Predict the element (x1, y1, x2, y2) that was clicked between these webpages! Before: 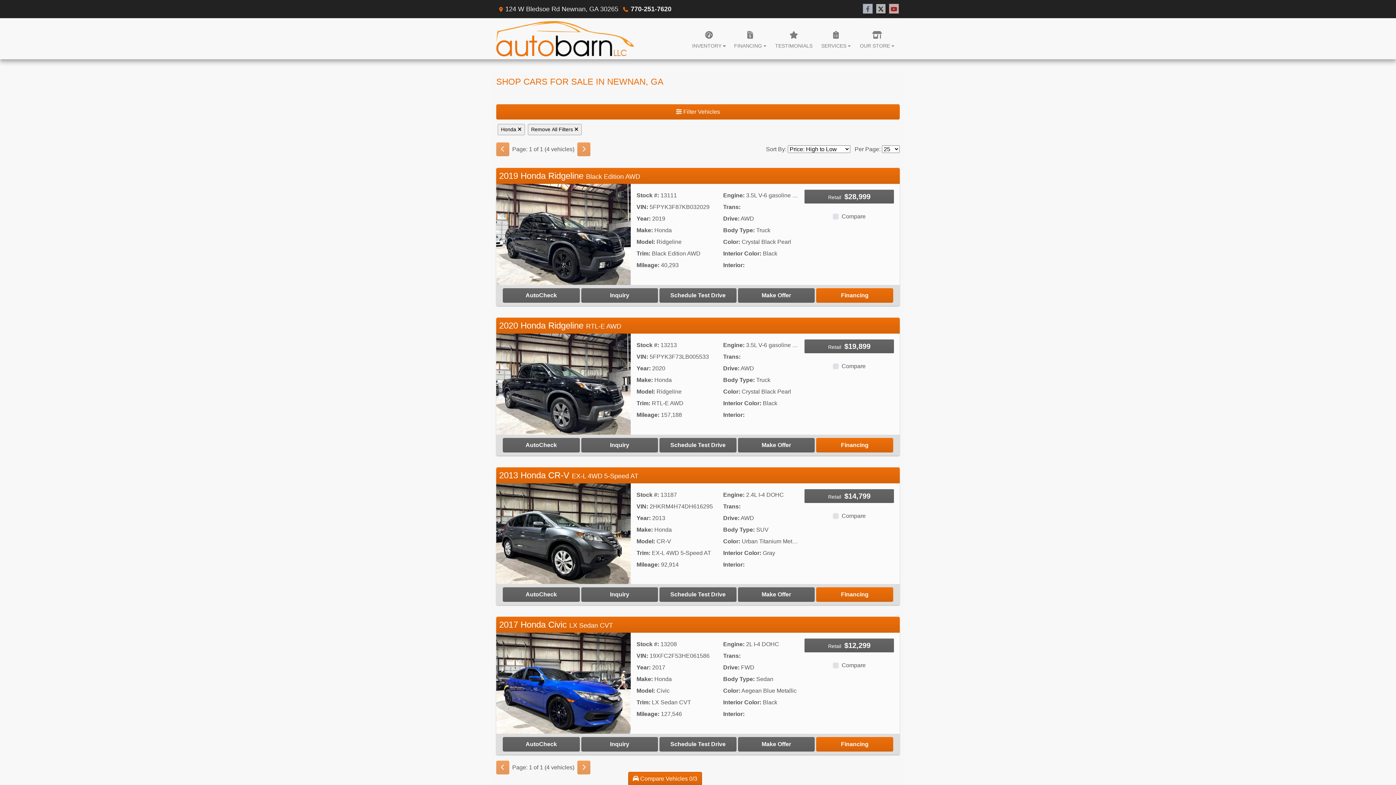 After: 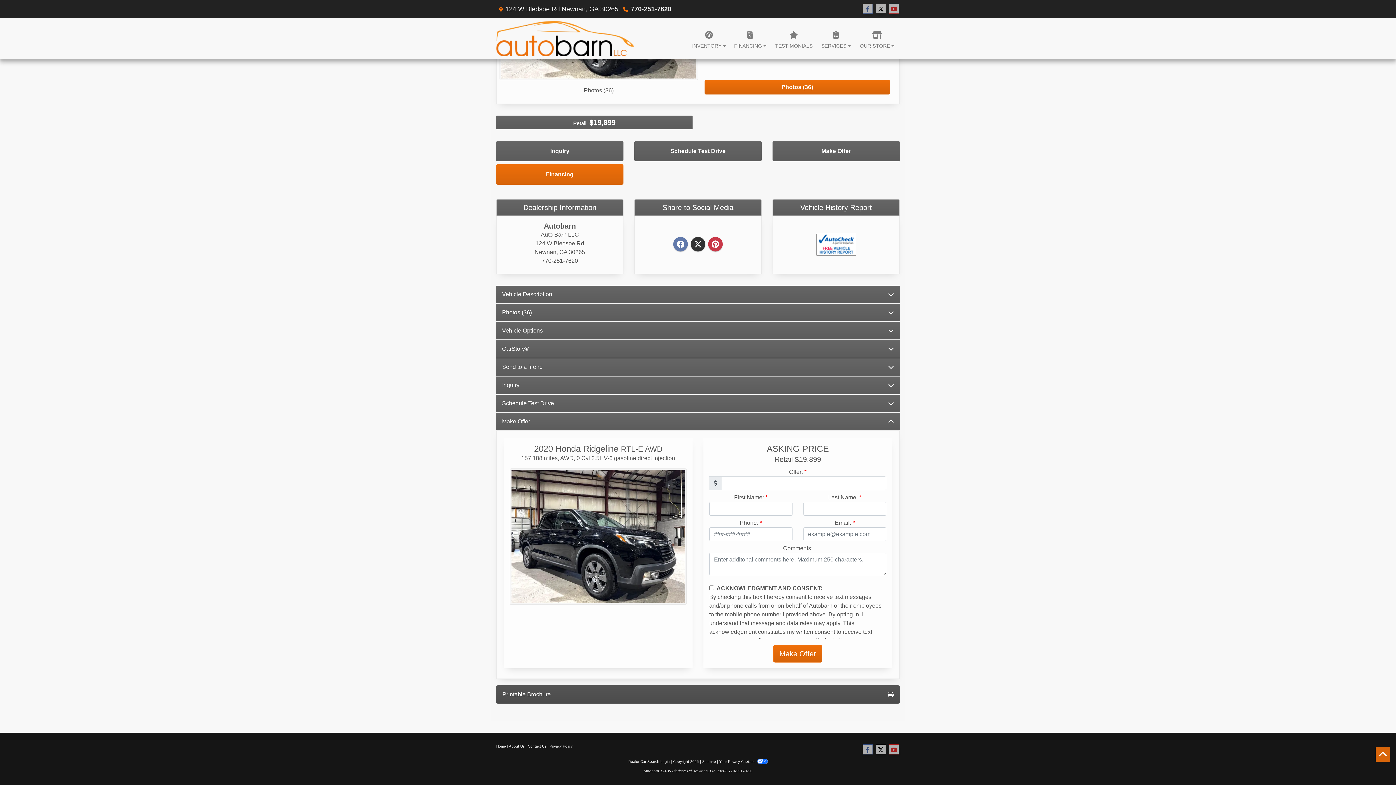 Action: label: 2020 Honda Ridgeline RTL-E AWD bbox: (738, 438, 815, 452)